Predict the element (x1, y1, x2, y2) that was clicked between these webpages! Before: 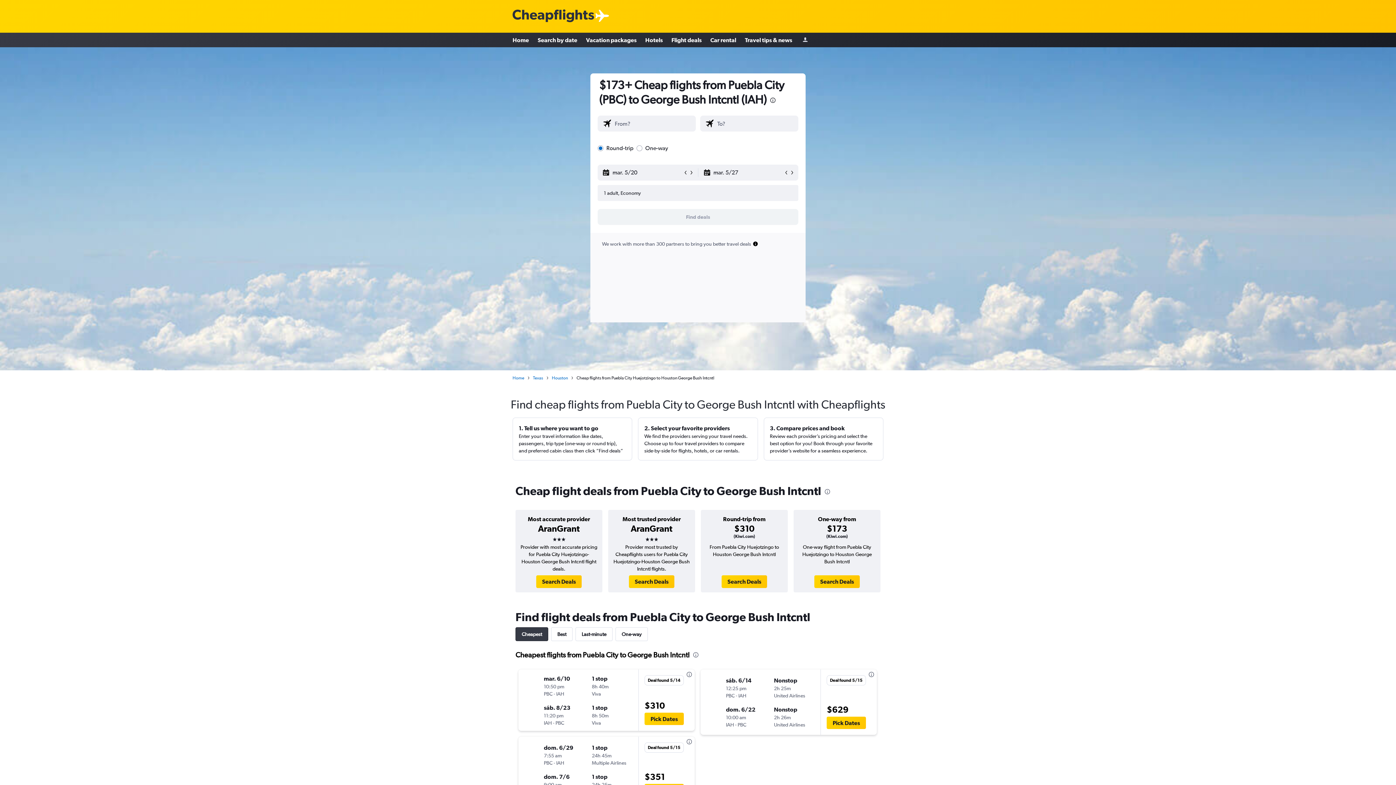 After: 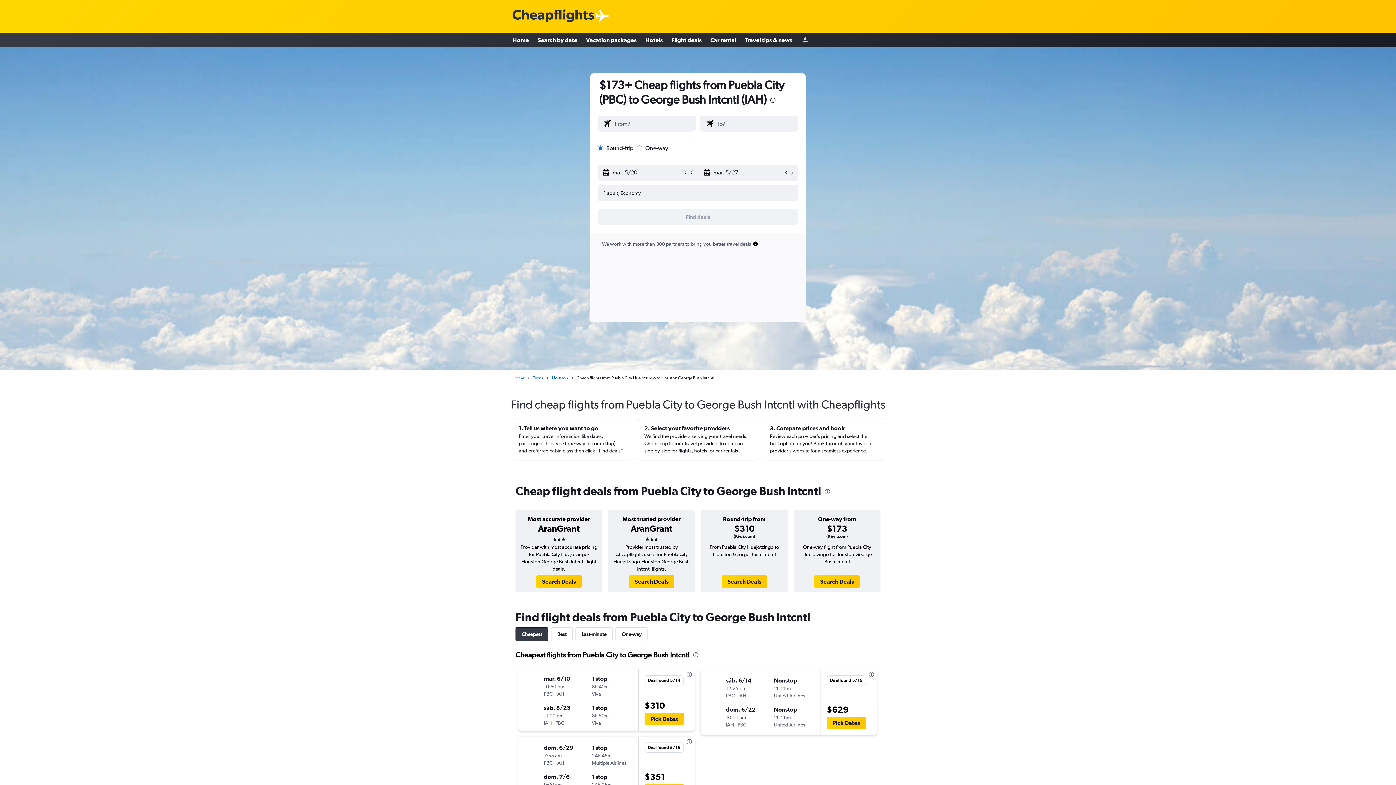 Action: bbox: (644, 713, 684, 725) label: Pick Dates